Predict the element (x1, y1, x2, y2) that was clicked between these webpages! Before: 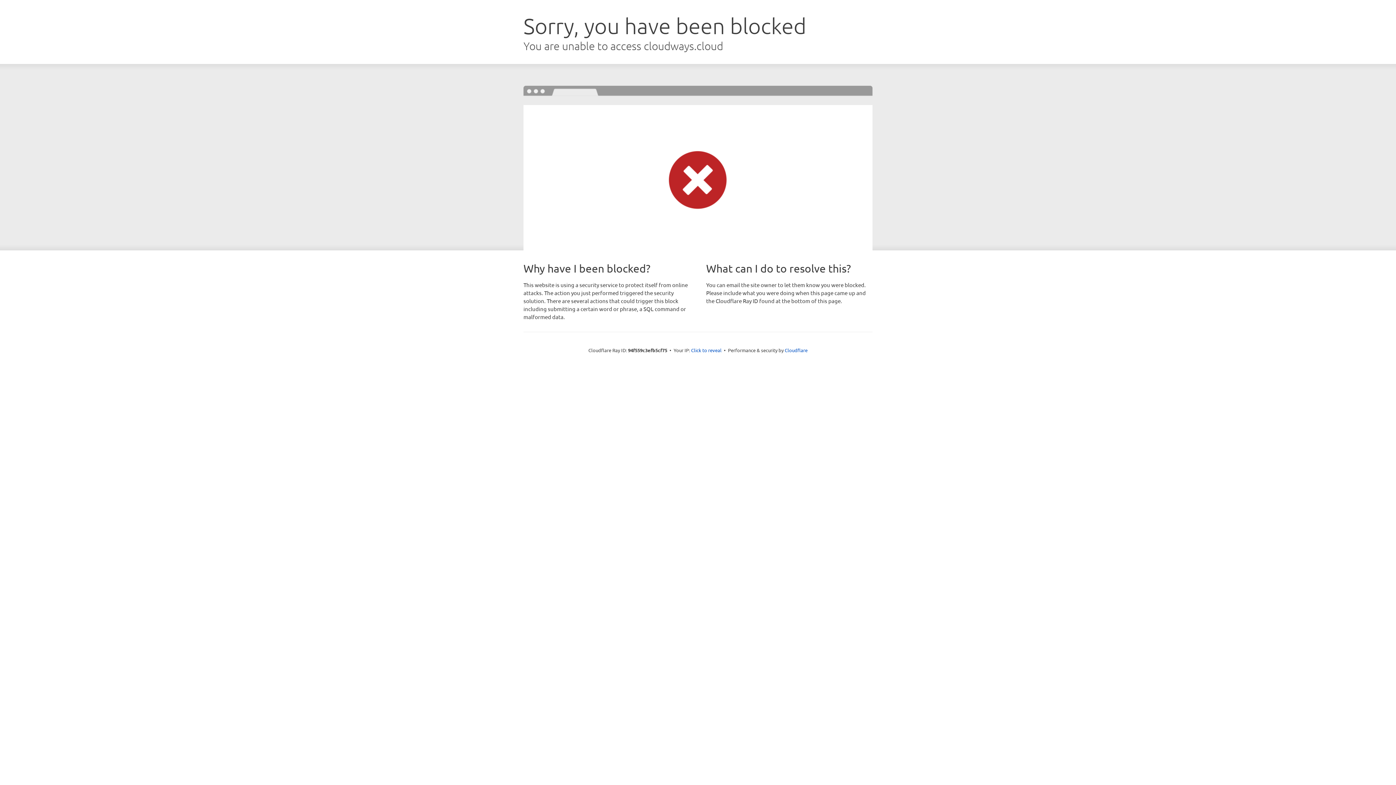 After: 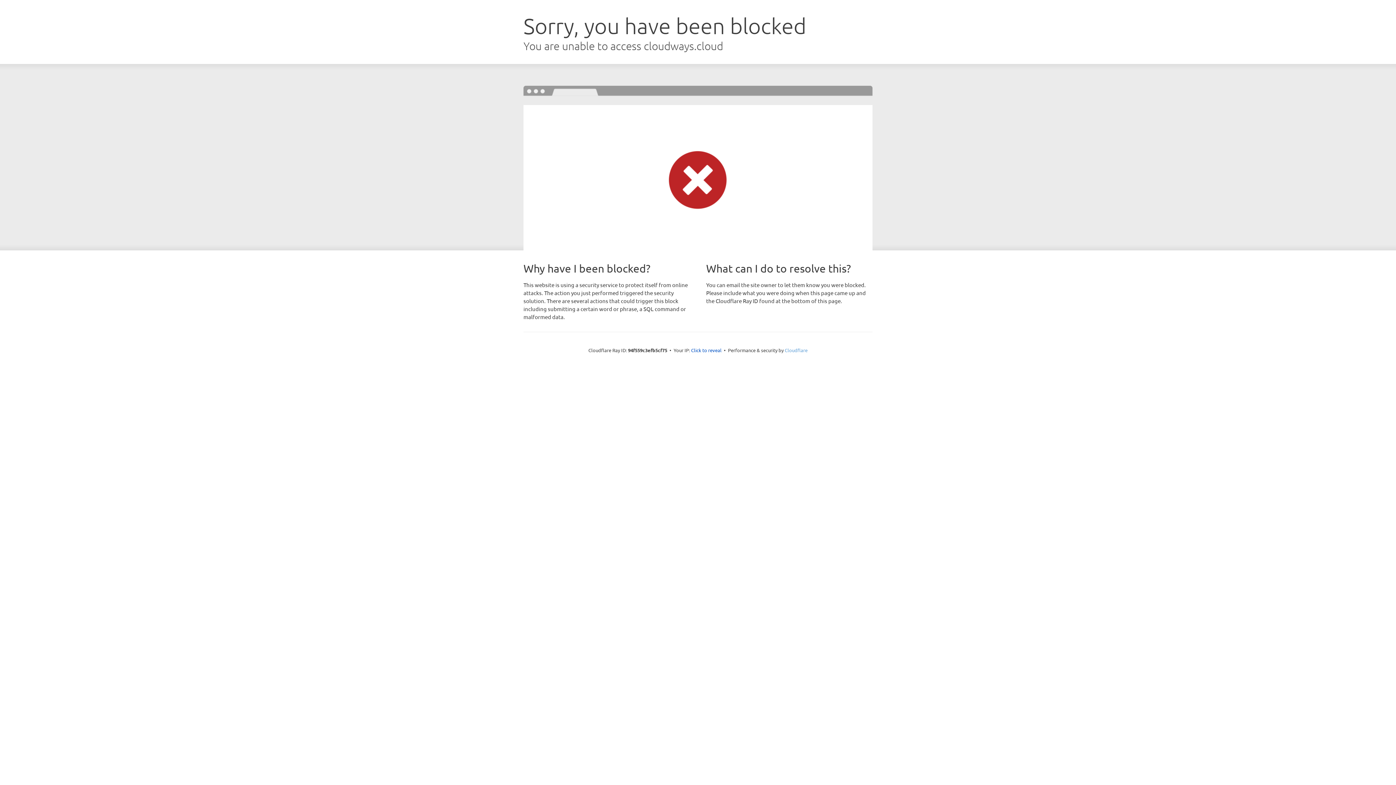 Action: bbox: (784, 347, 807, 353) label: Cloudflare